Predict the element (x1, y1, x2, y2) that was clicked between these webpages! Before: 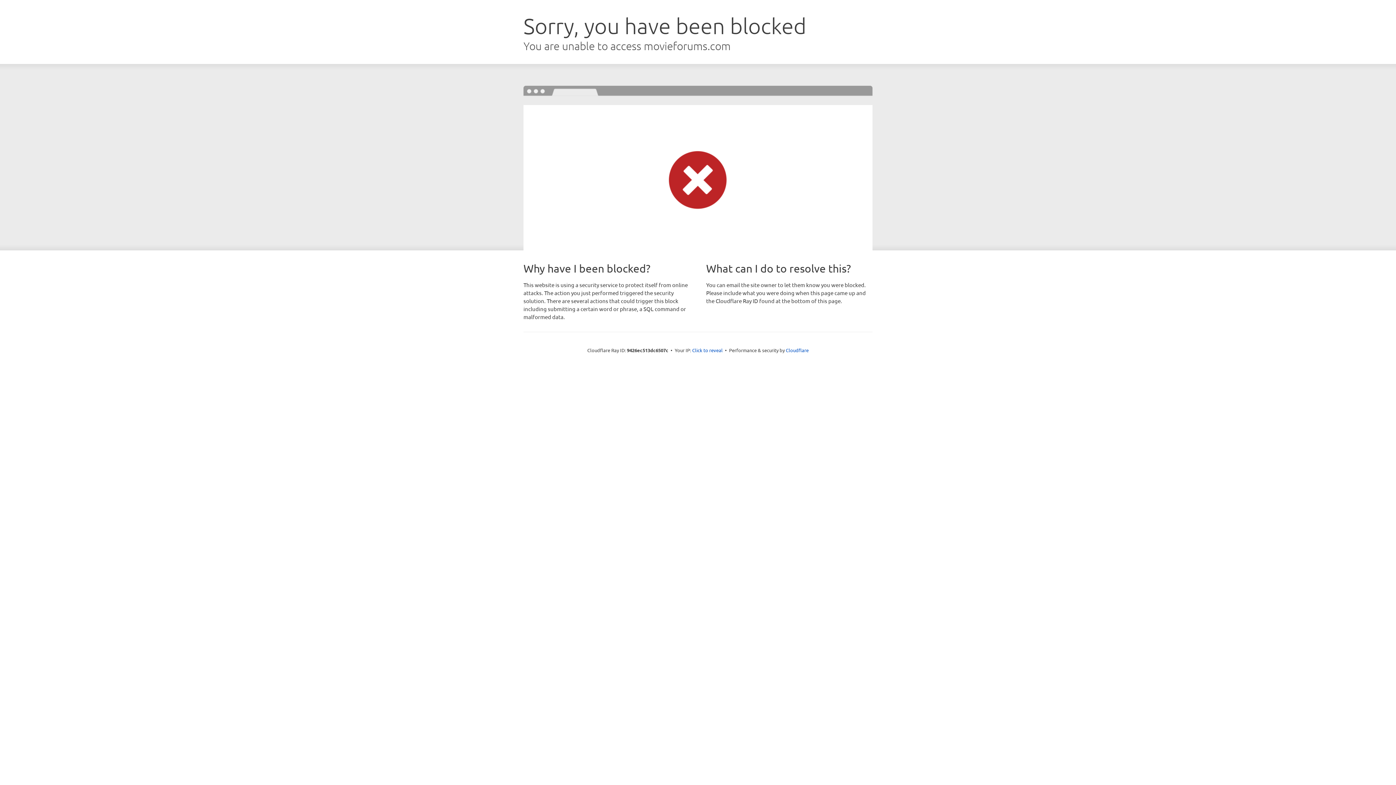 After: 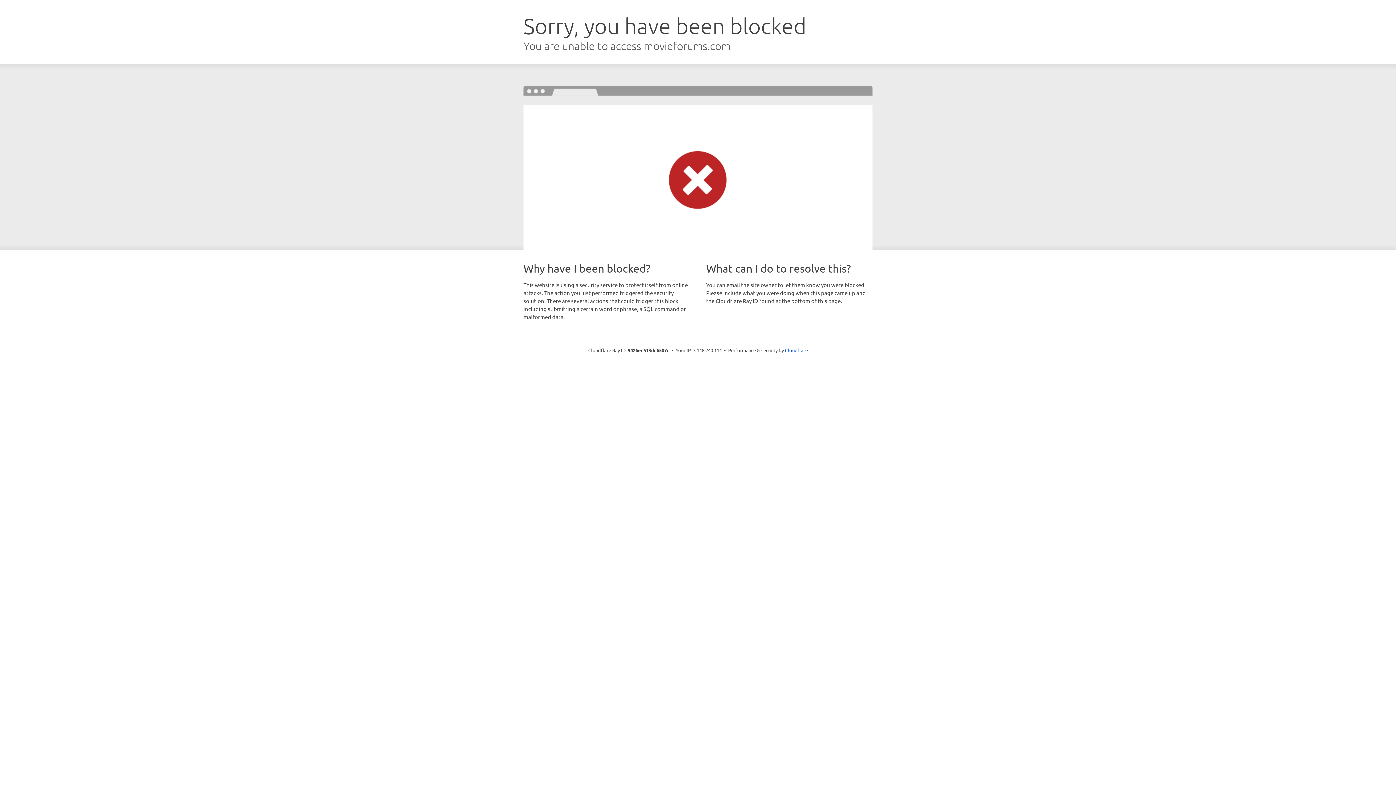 Action: label: Click to reveal bbox: (692, 346, 722, 353)